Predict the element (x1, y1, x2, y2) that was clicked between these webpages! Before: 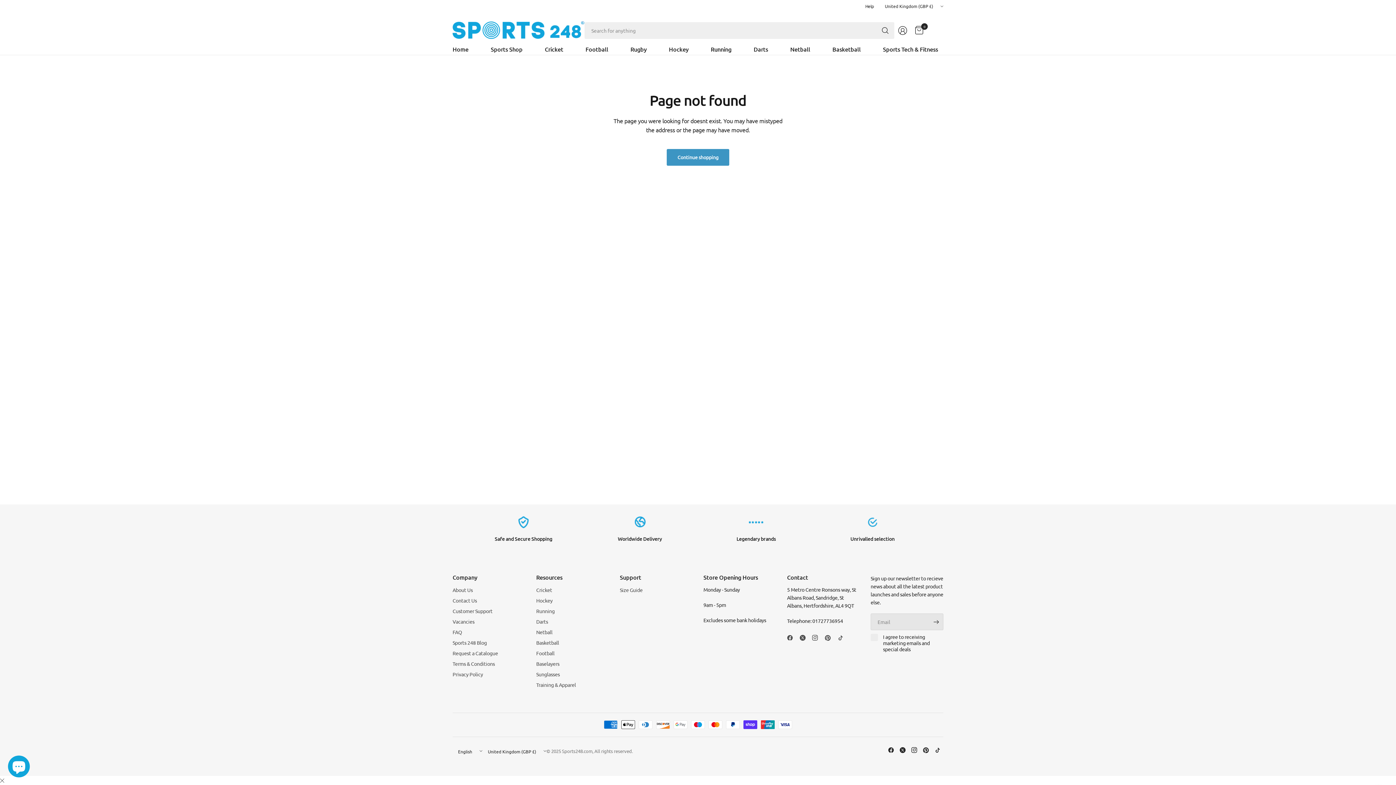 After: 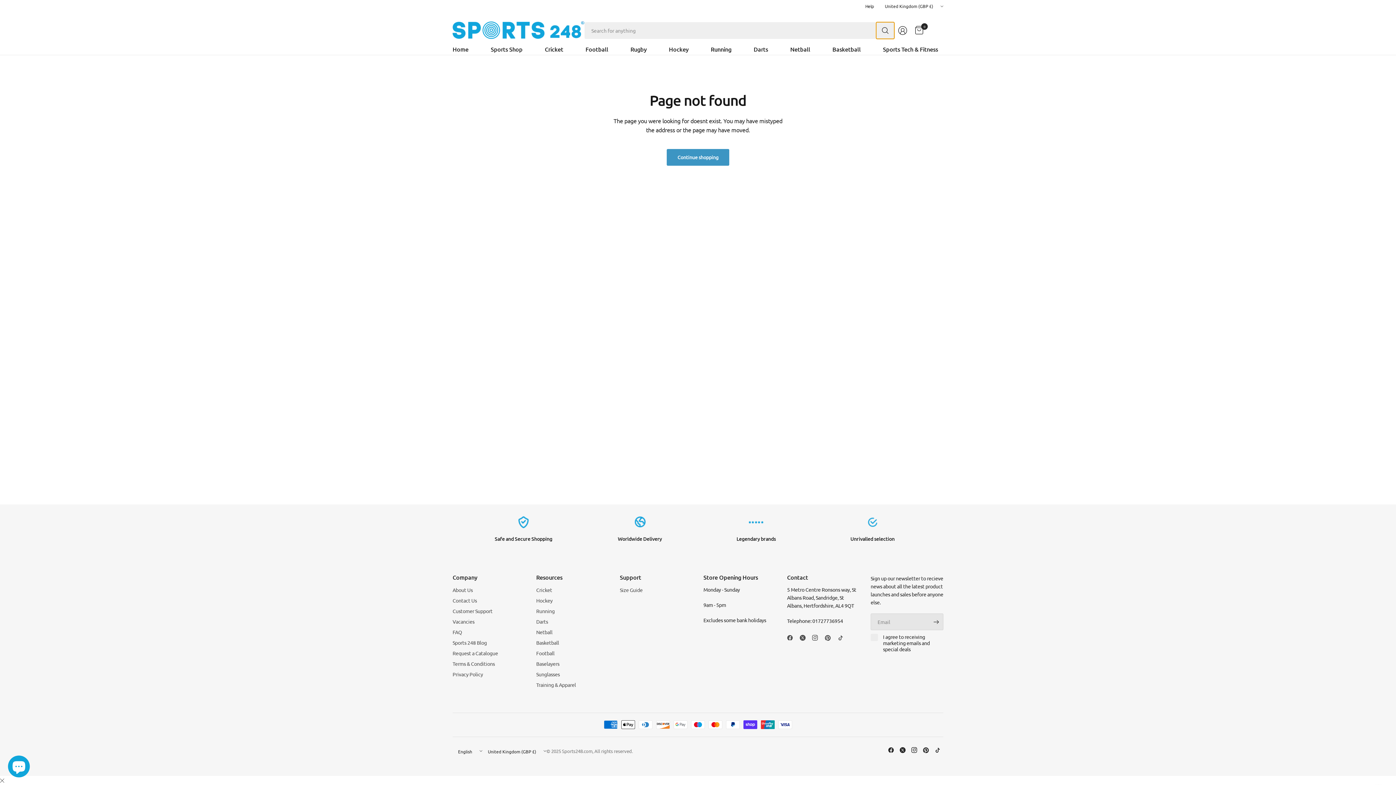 Action: label: Search bbox: (876, 22, 894, 38)